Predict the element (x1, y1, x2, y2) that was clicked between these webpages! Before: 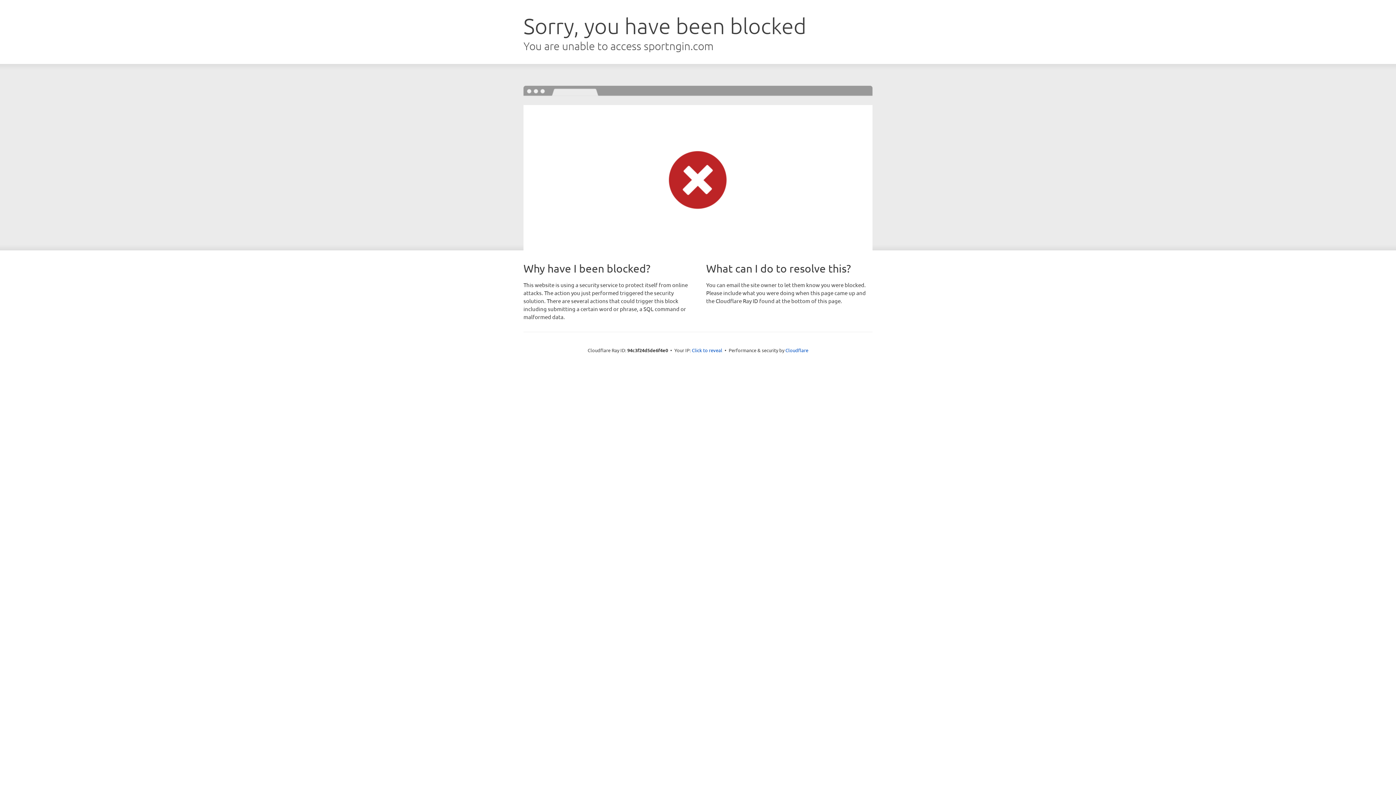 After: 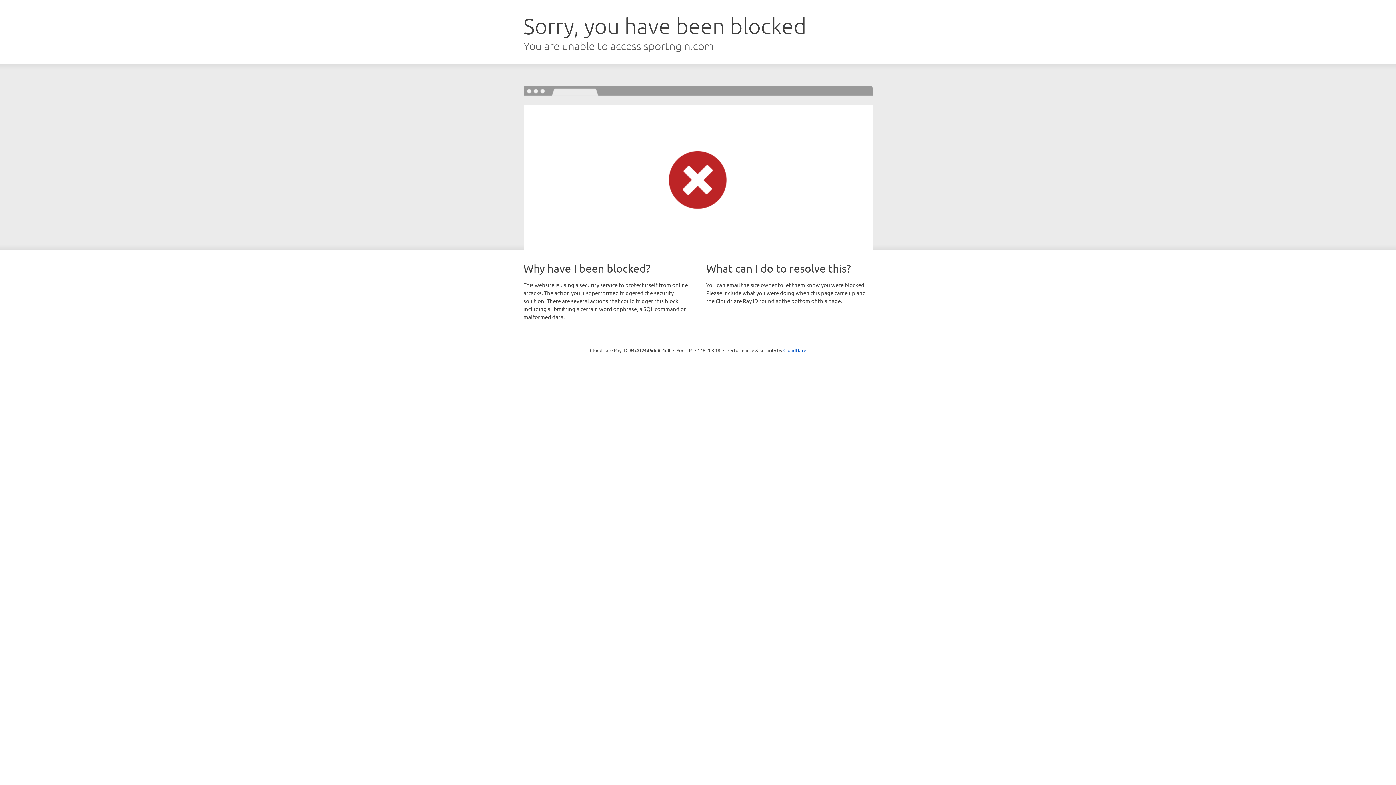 Action: label: Click to reveal bbox: (692, 346, 722, 353)